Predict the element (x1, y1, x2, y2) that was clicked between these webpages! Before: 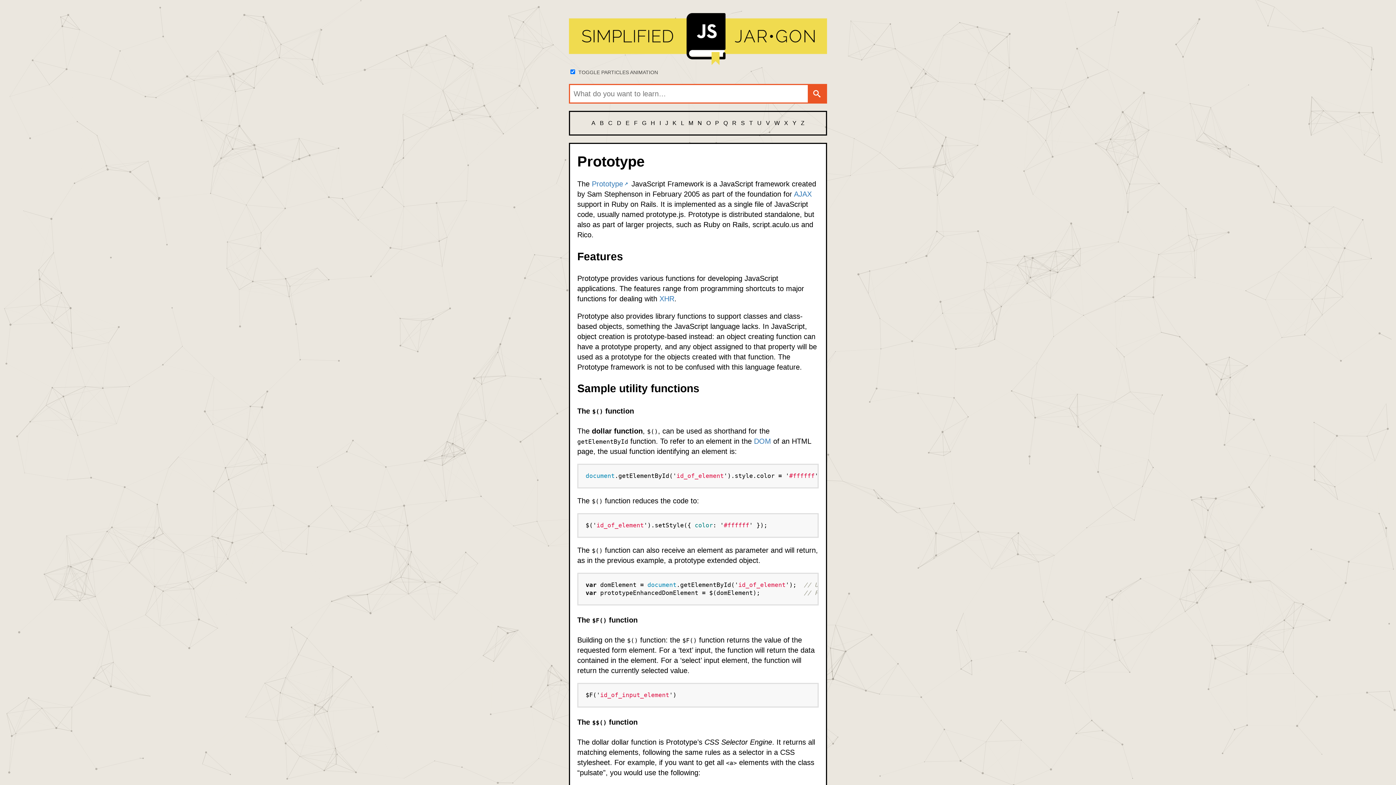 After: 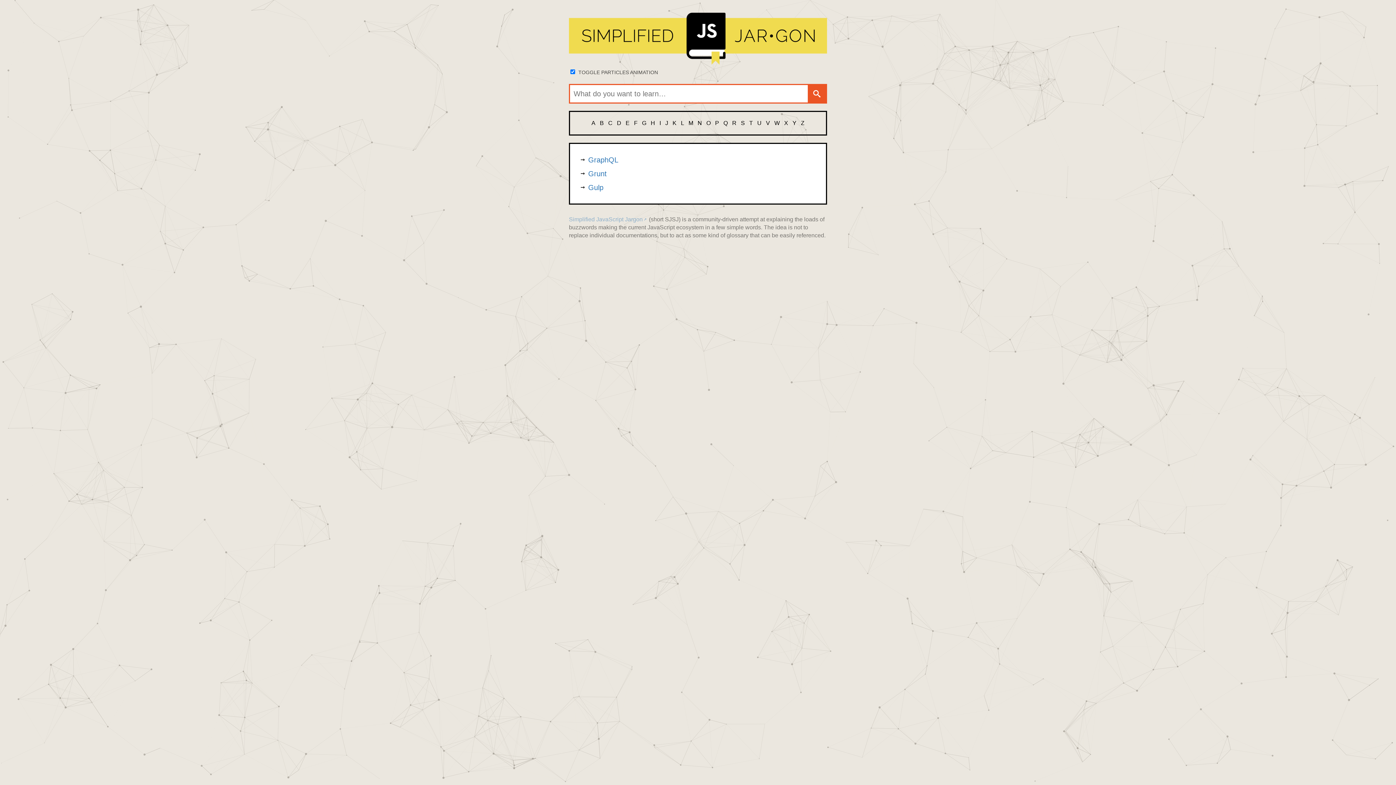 Action: label: G bbox: (642, 119, 646, 126)